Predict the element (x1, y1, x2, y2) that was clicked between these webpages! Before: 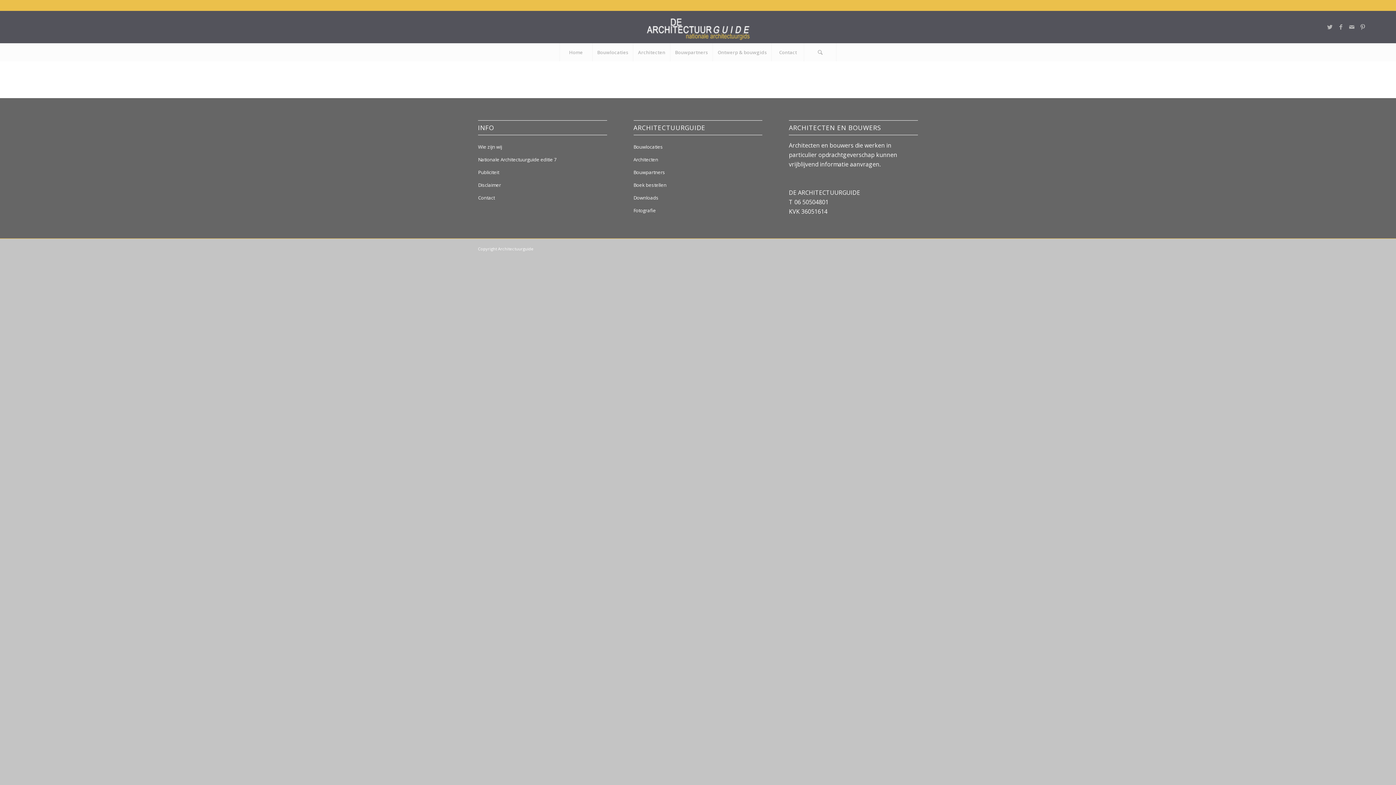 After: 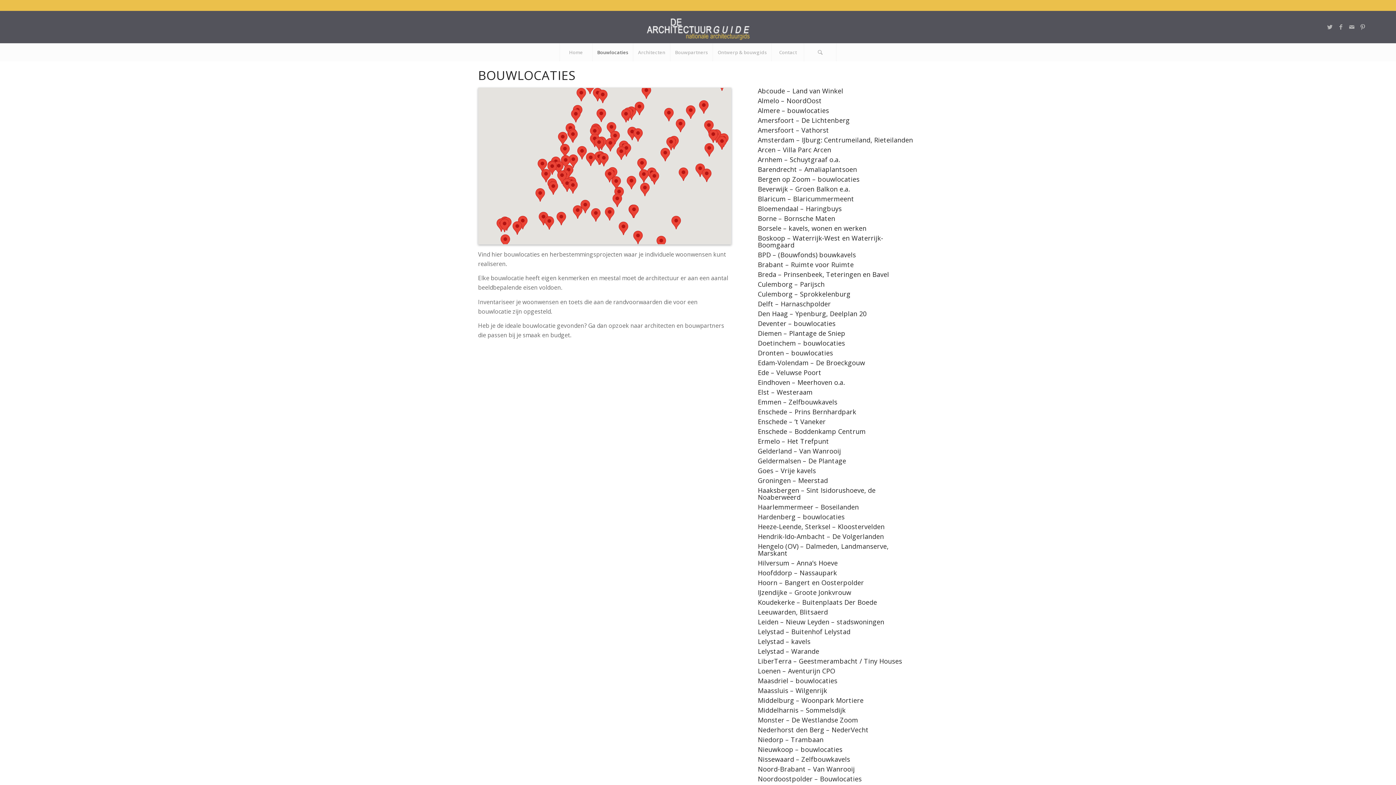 Action: bbox: (592, 43, 633, 61) label: Bouwlocaties